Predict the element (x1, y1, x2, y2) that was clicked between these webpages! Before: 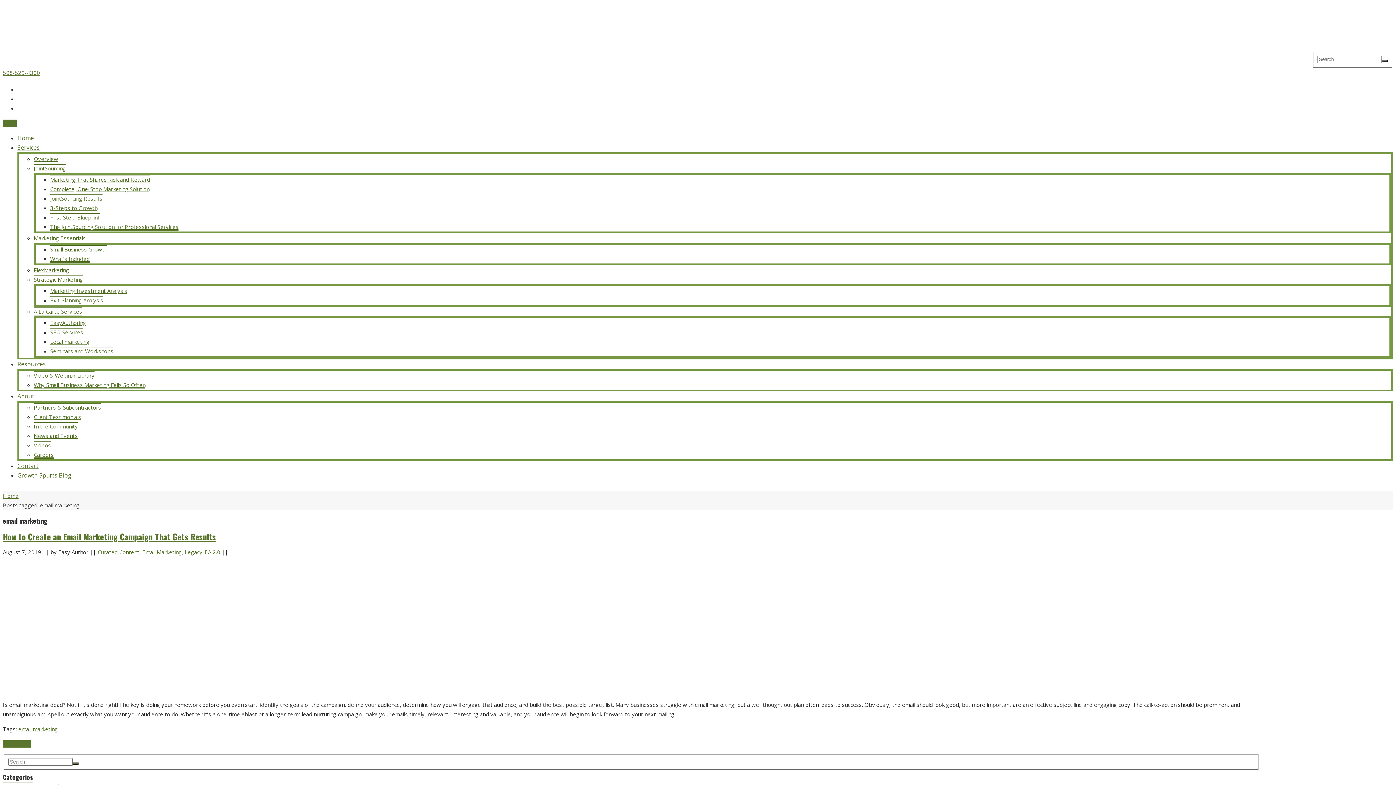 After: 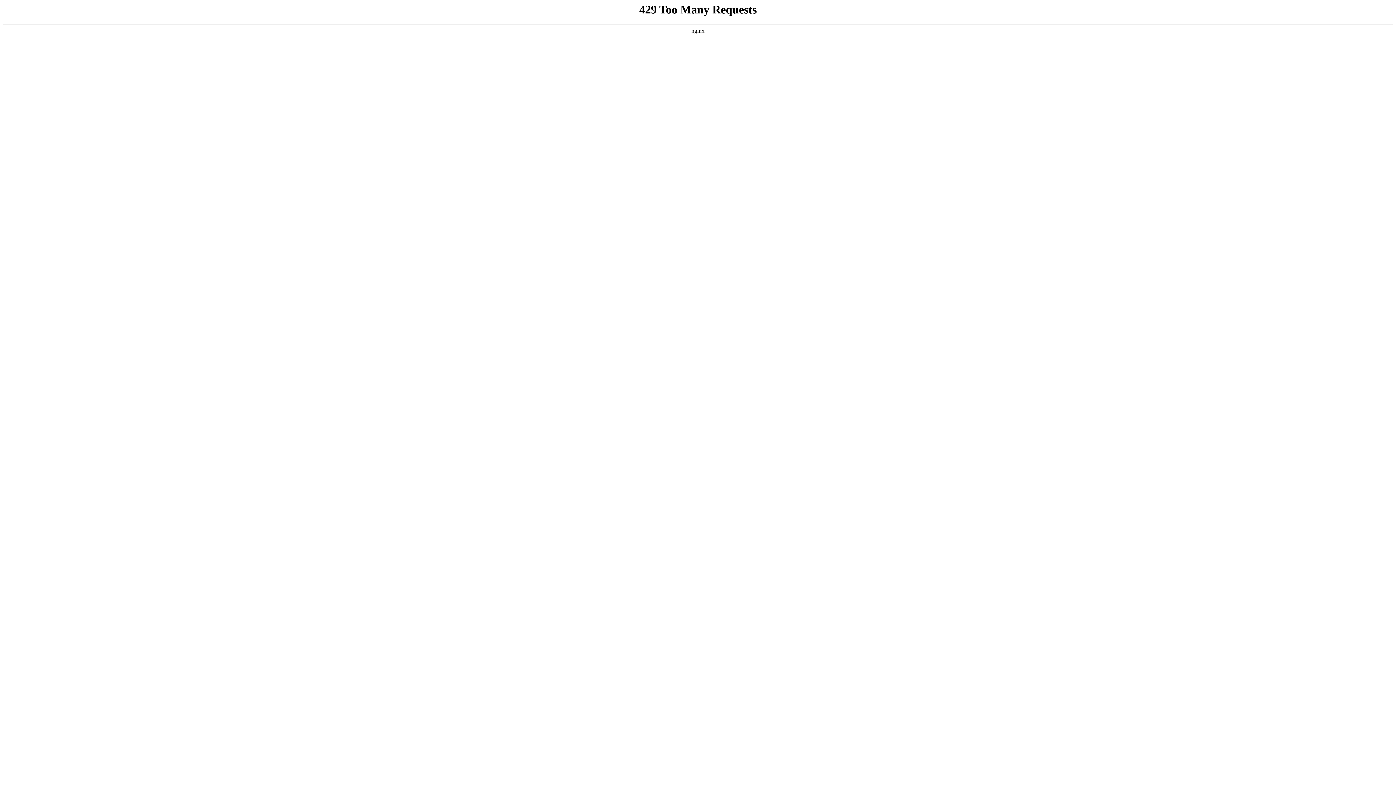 Action: bbox: (33, 154, 58, 162) label: Overview